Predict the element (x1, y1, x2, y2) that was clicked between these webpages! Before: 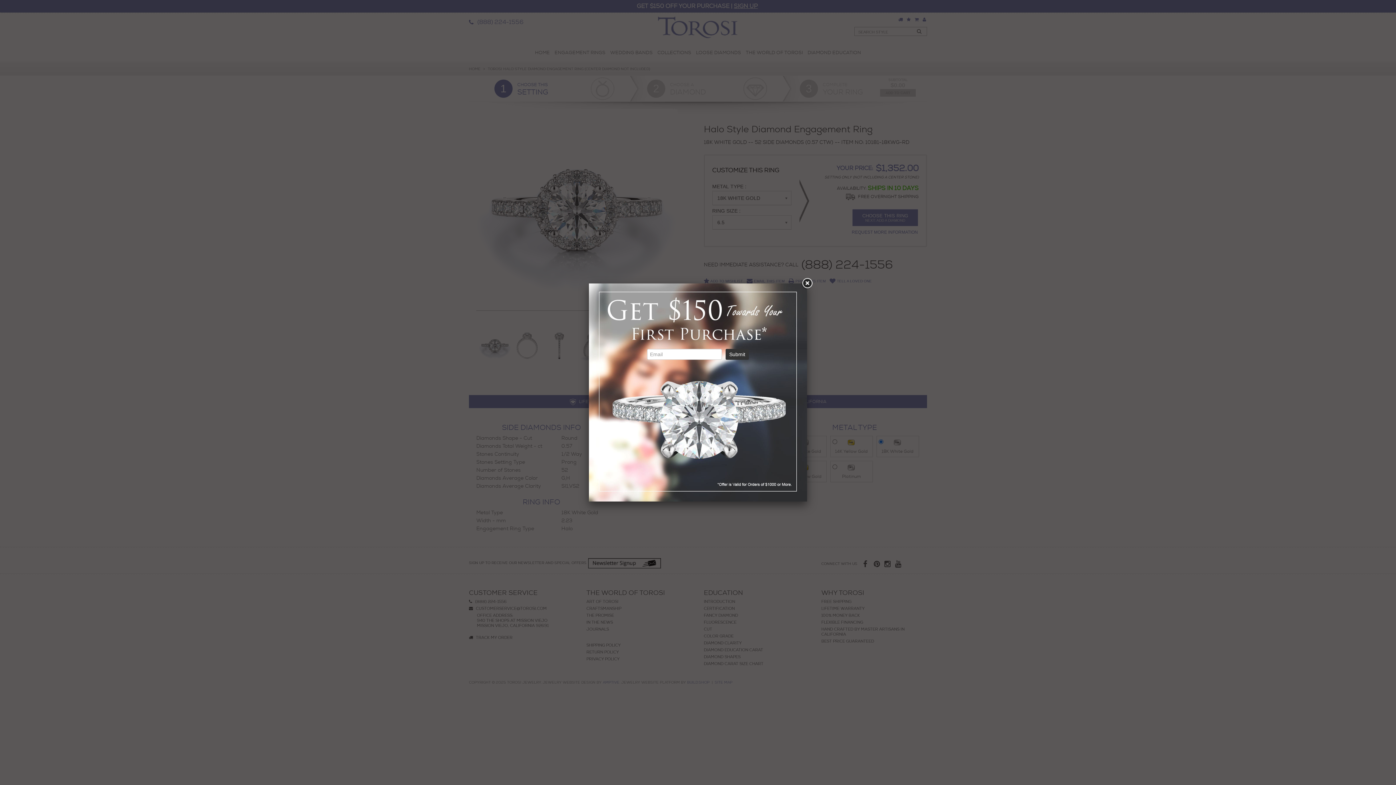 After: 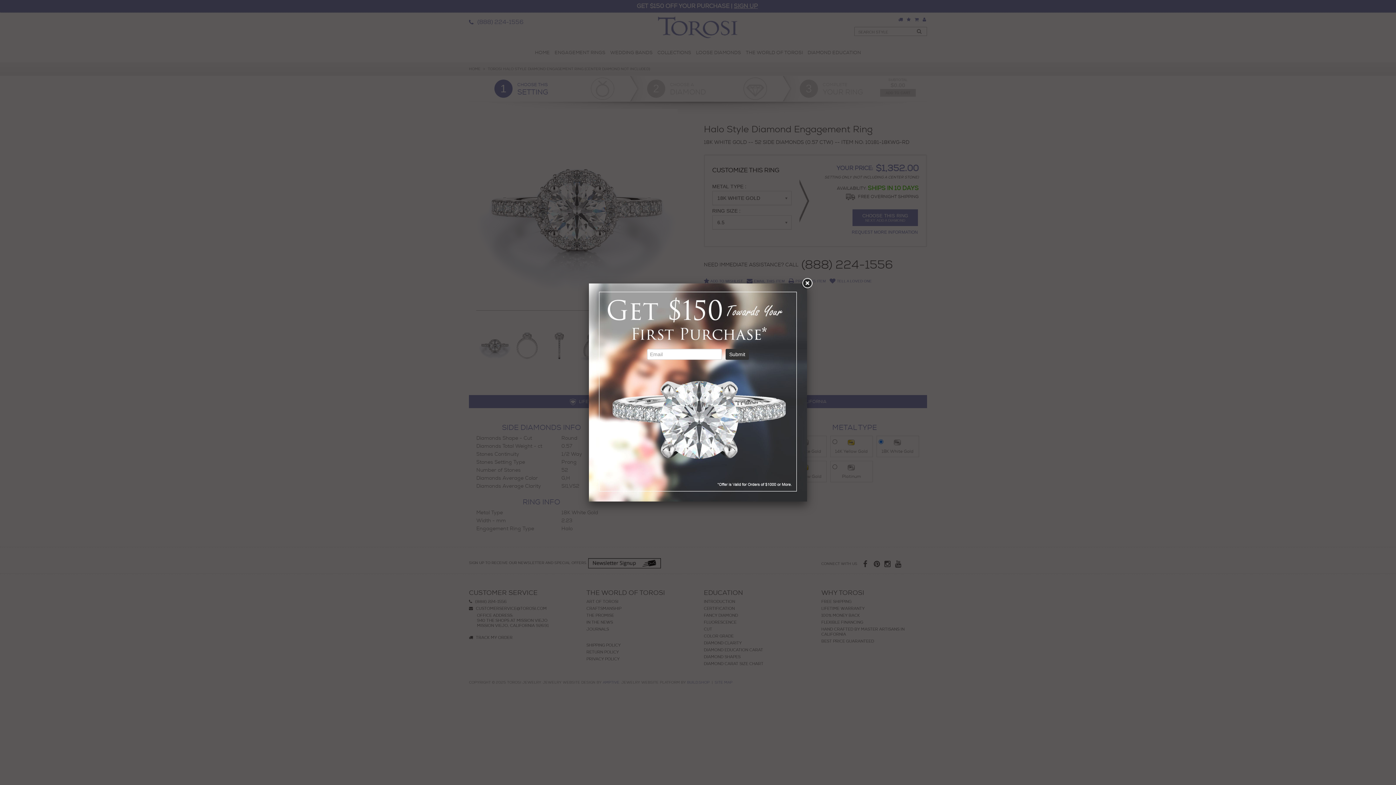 Action: bbox: (725, 349, 749, 360) label: Submit